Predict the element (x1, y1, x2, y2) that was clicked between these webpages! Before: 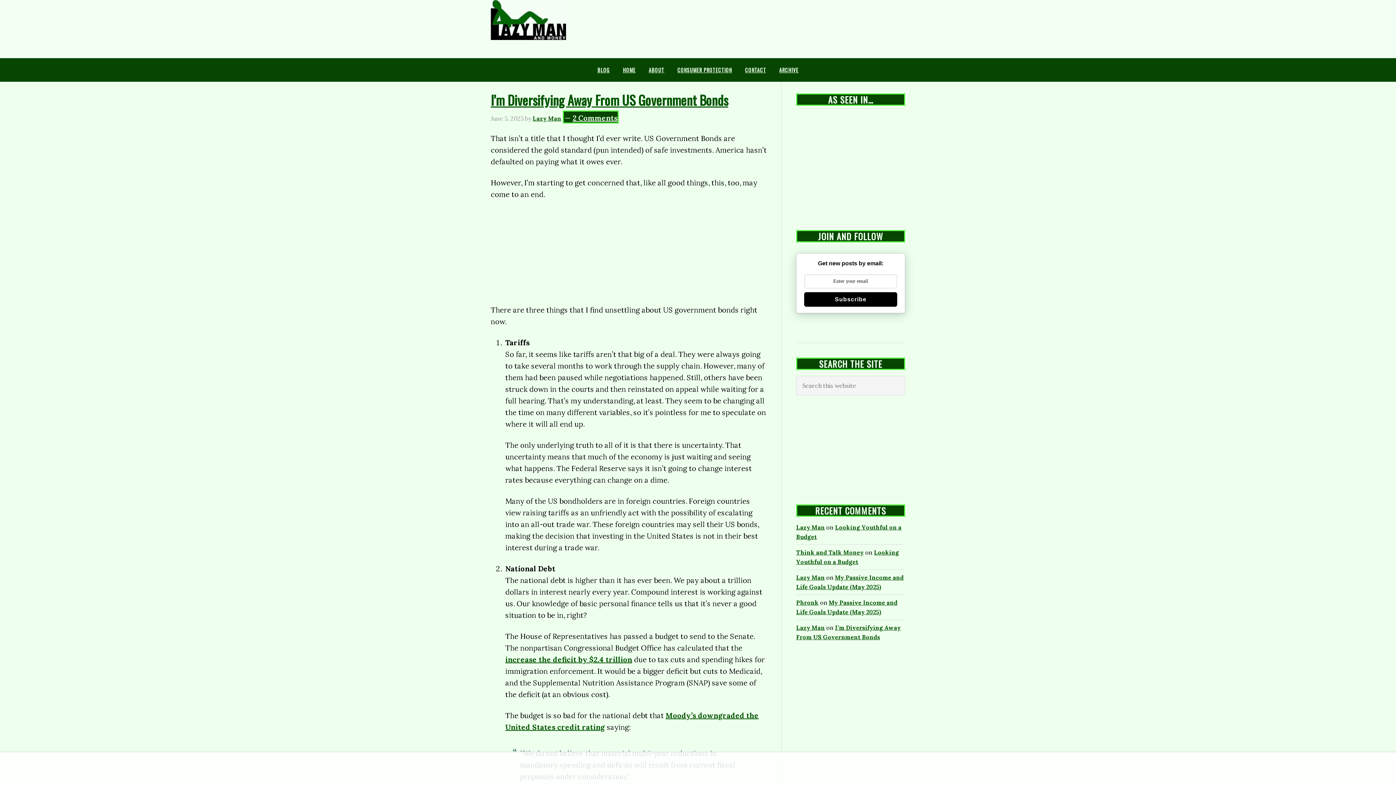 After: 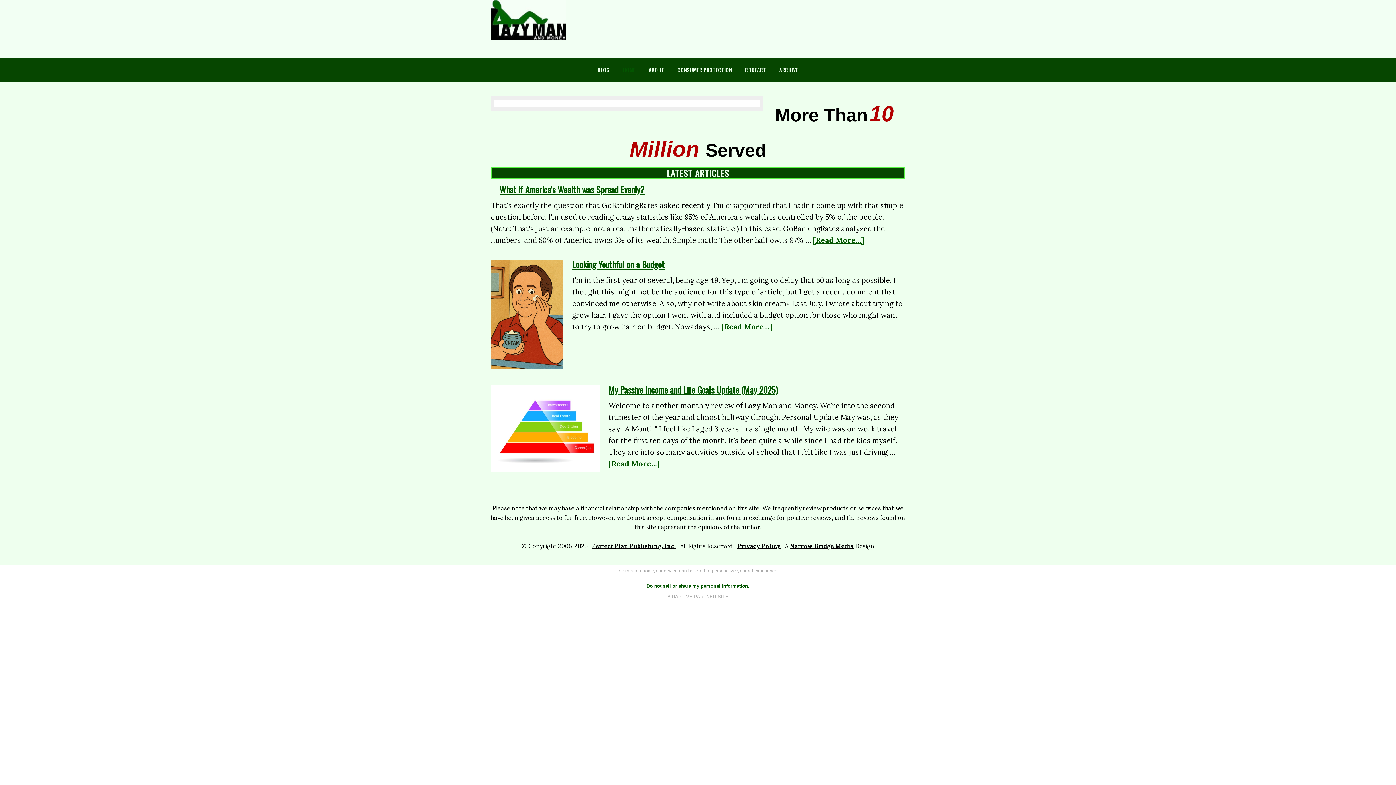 Action: label: Lazy Man bbox: (796, 624, 825, 631)